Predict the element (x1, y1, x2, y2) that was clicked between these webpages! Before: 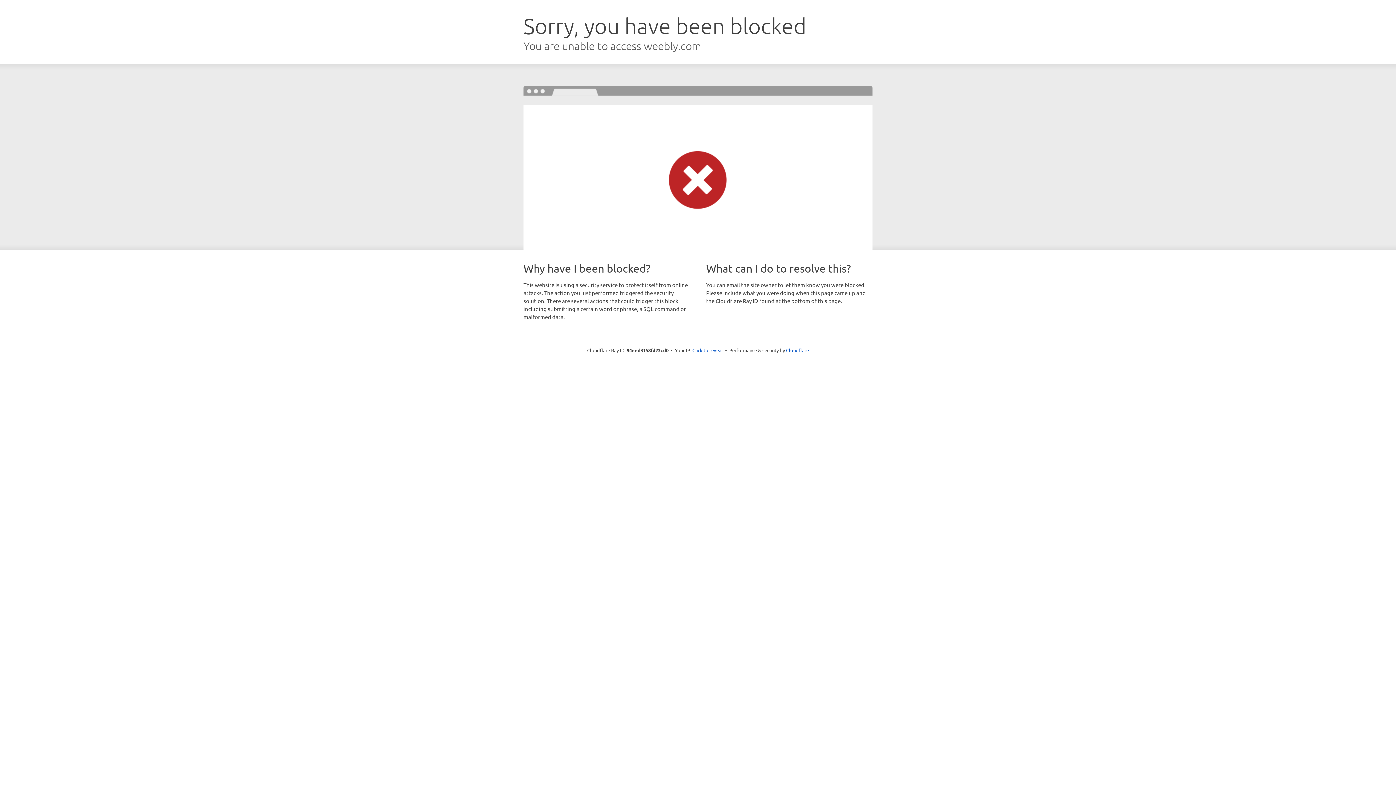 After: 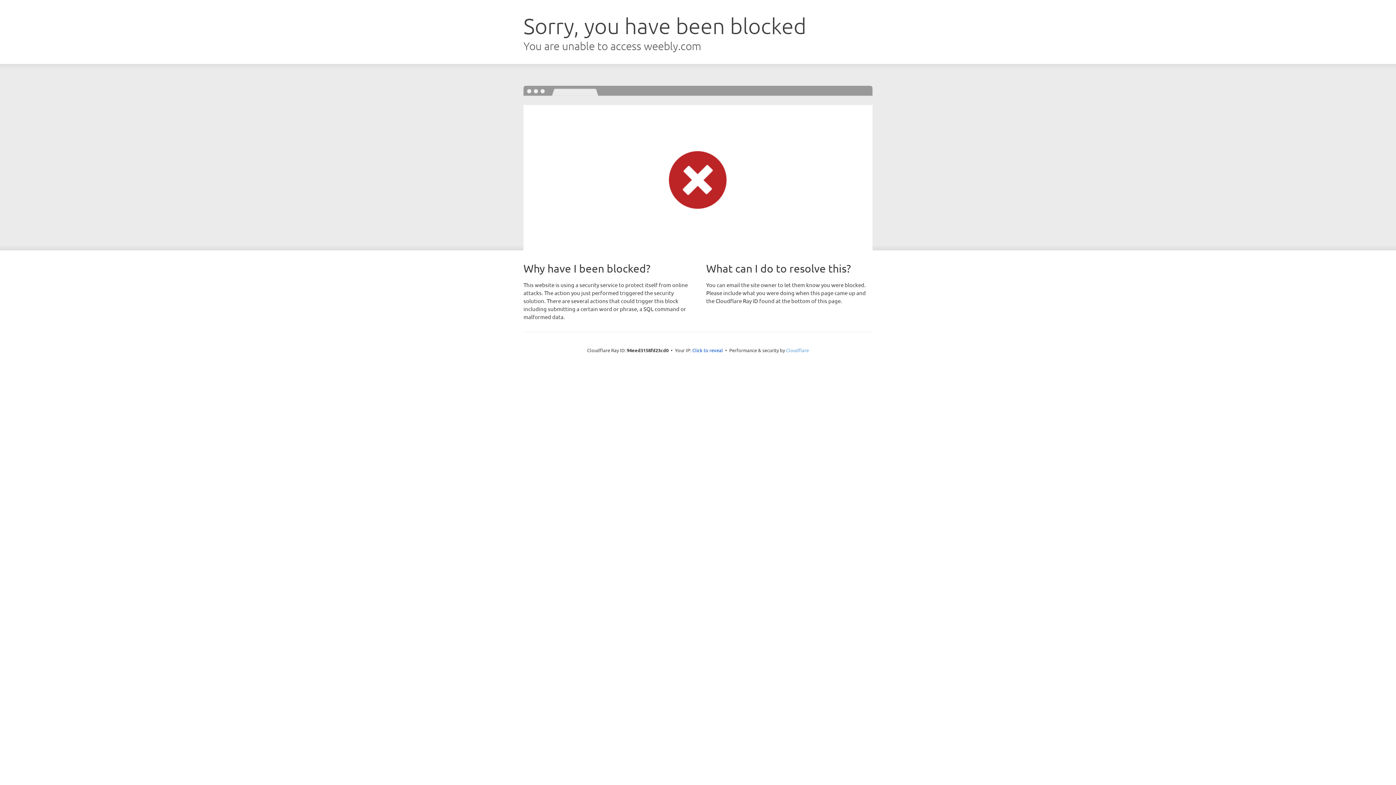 Action: label: Cloudflare bbox: (786, 347, 809, 353)